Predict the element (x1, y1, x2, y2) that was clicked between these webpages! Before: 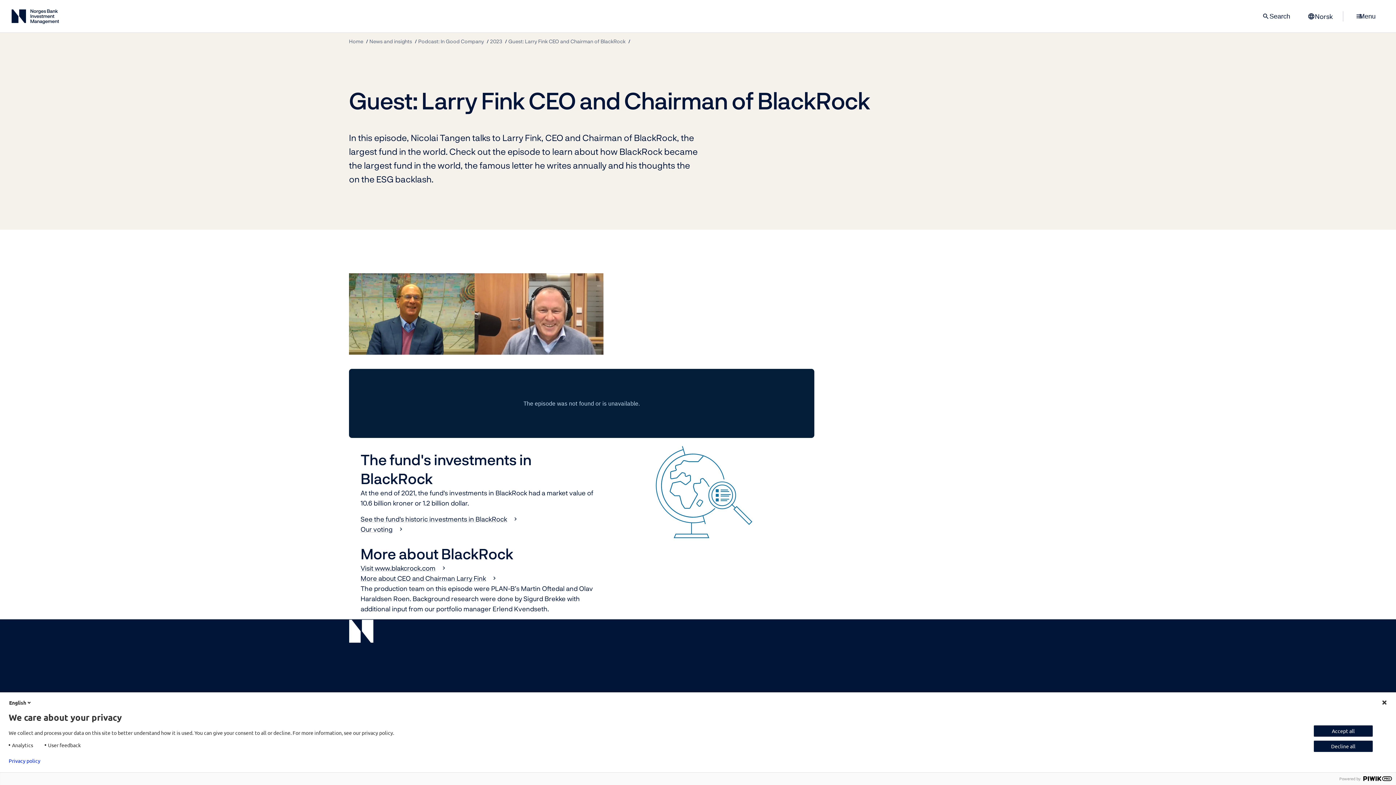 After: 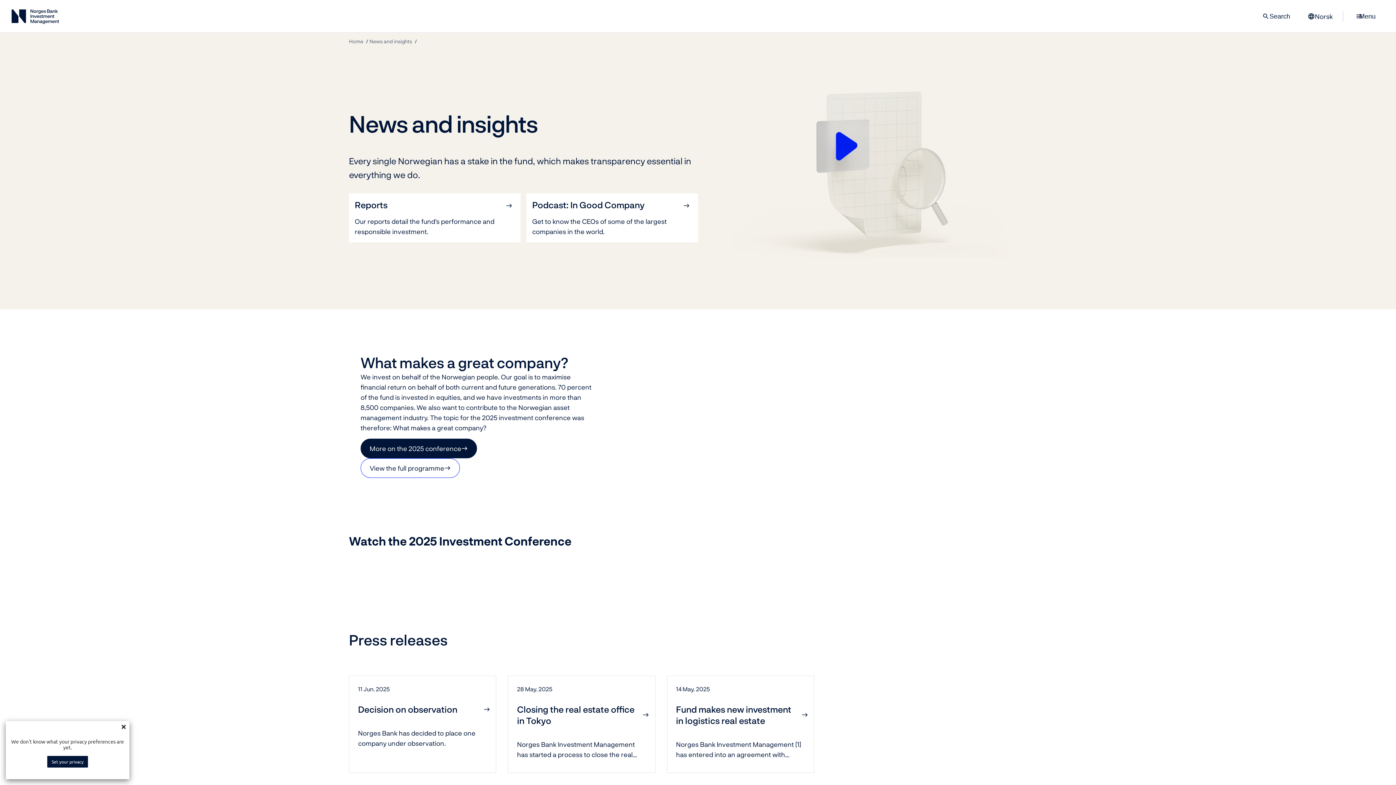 Action: label: News and insights bbox: (369, 38, 412, 44)